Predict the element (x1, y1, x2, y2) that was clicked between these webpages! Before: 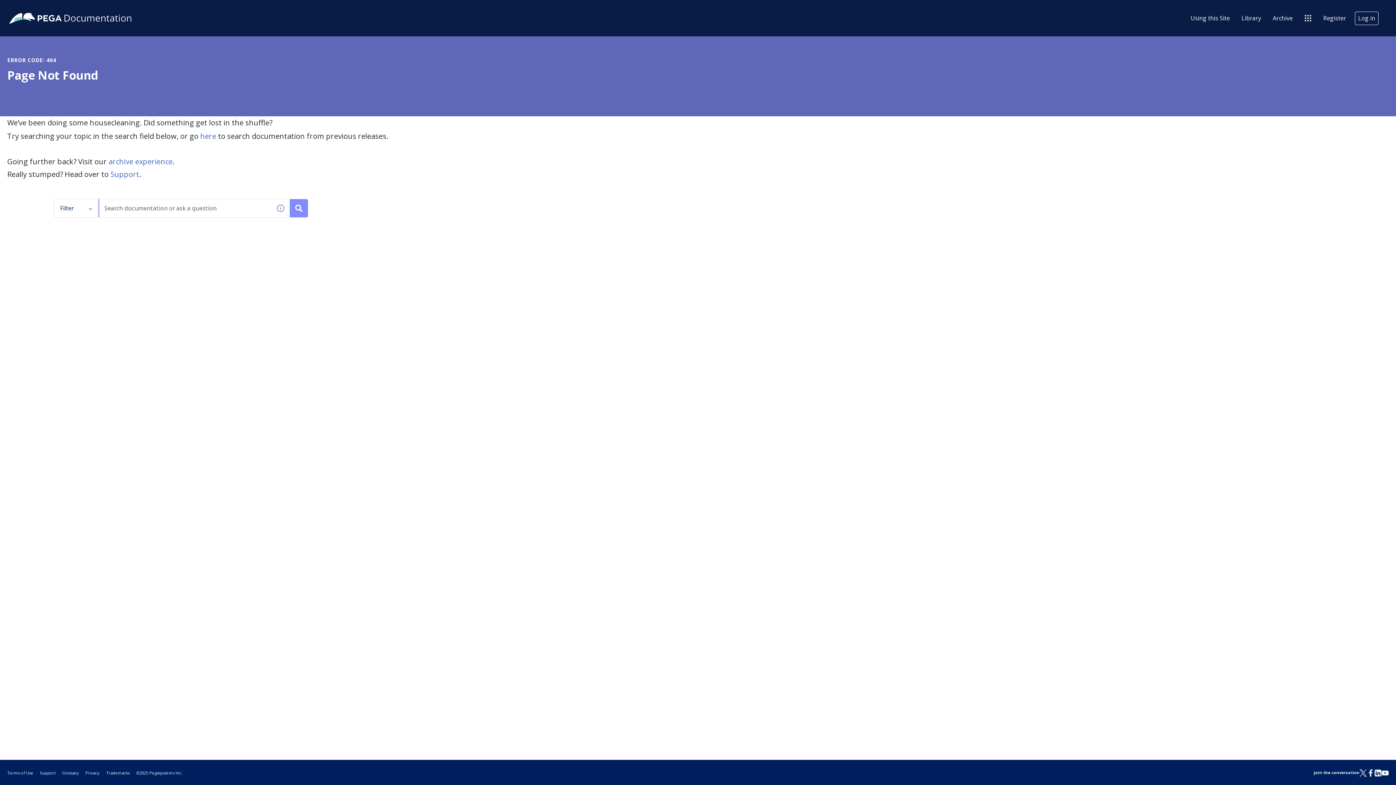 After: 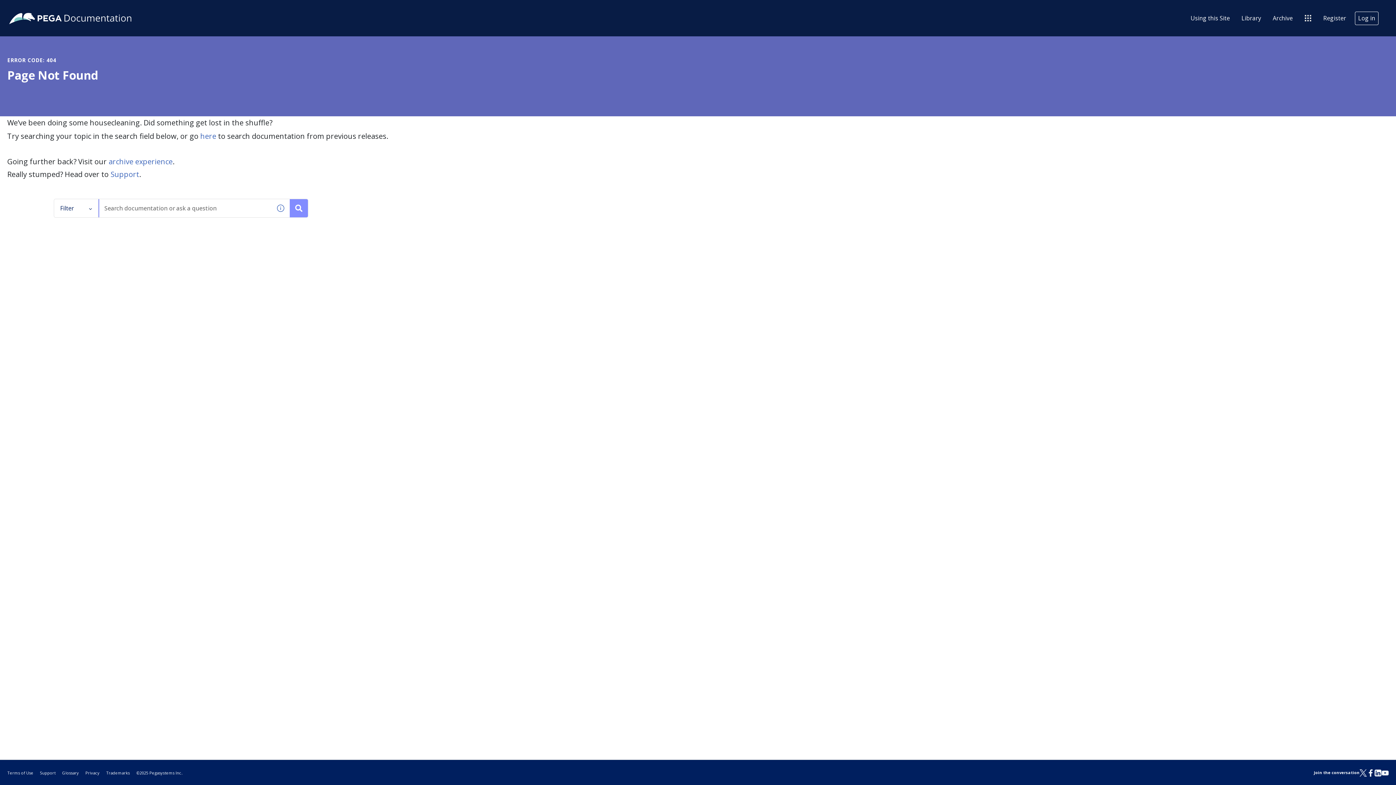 Action: label: Follow Pega on Facebook bbox: (1367, 768, 1374, 776)